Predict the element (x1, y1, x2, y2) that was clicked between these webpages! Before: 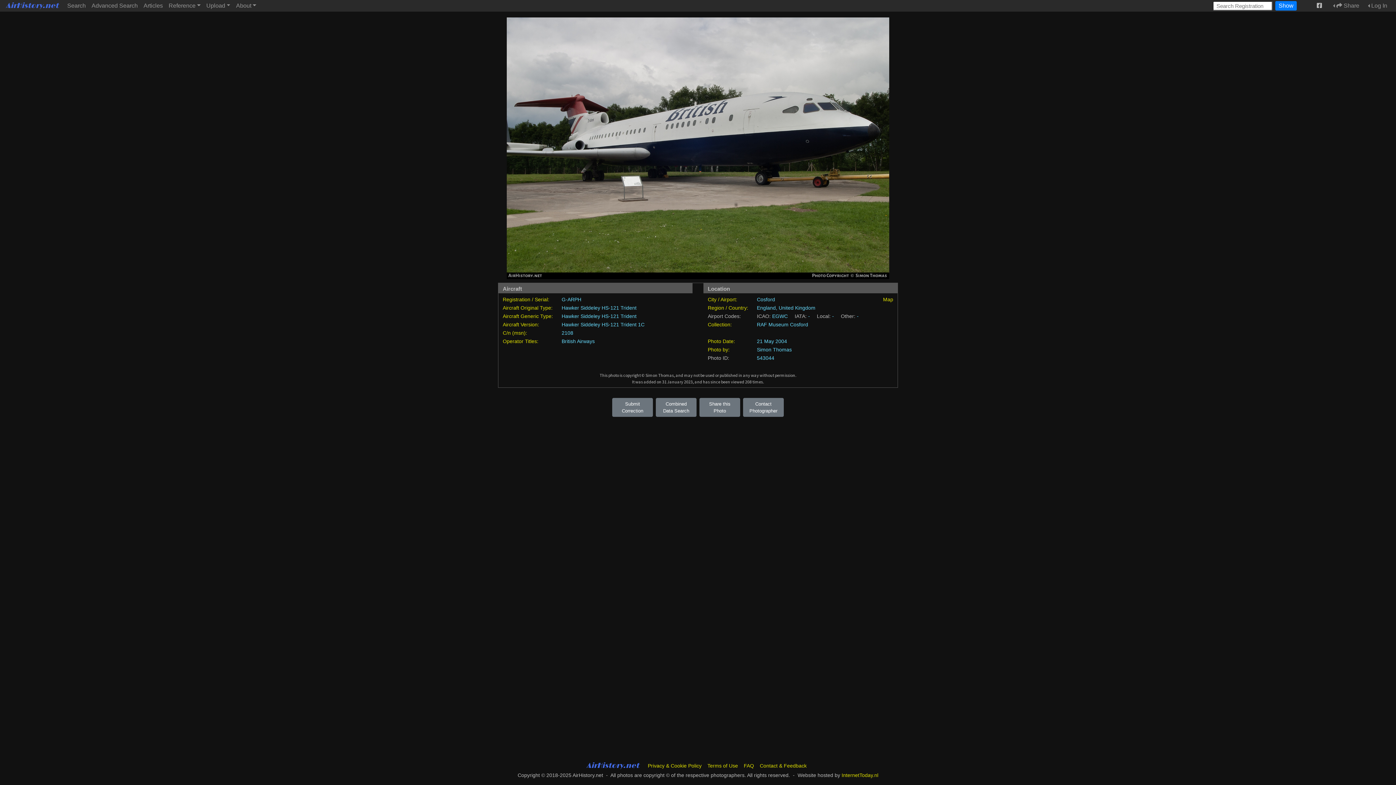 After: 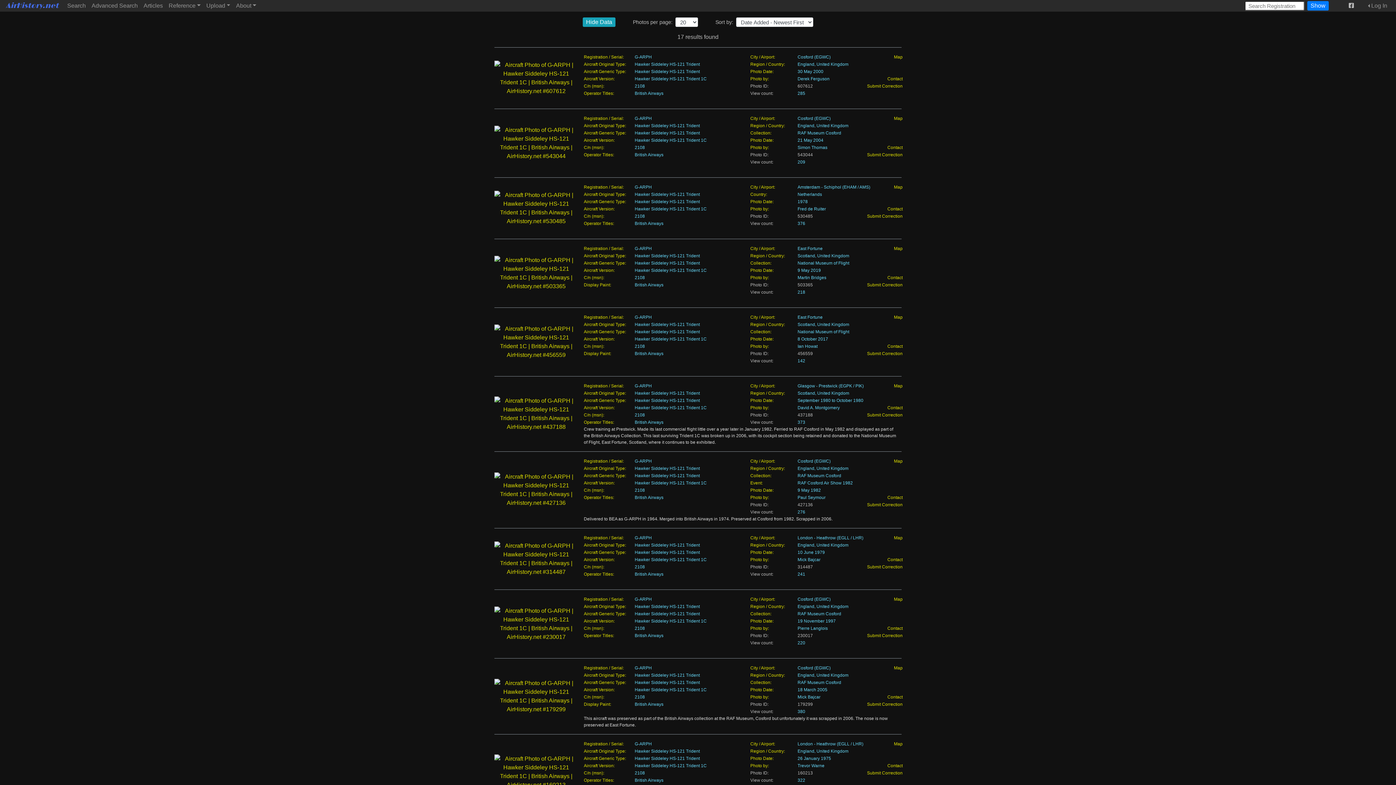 Action: bbox: (502, 296, 549, 302) label: Registration / Serial: